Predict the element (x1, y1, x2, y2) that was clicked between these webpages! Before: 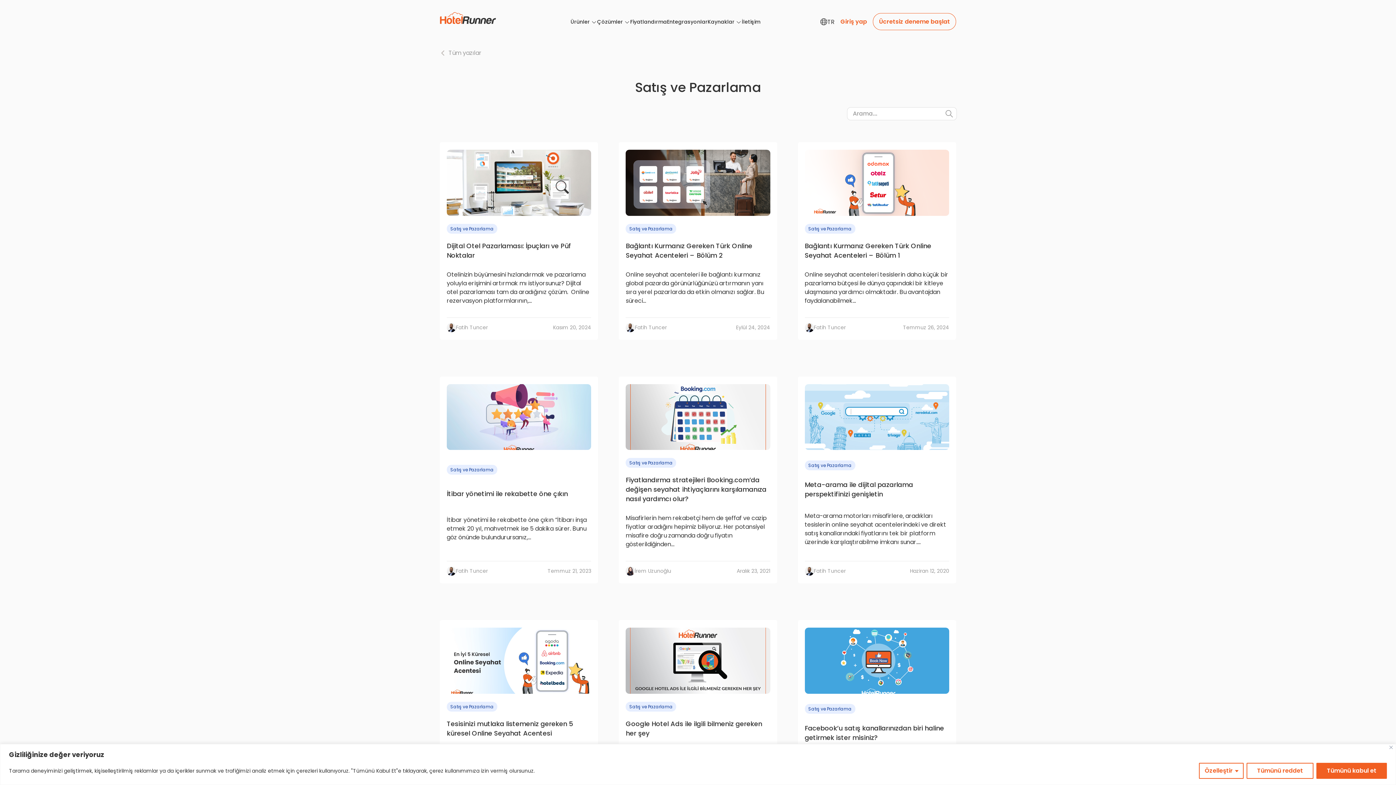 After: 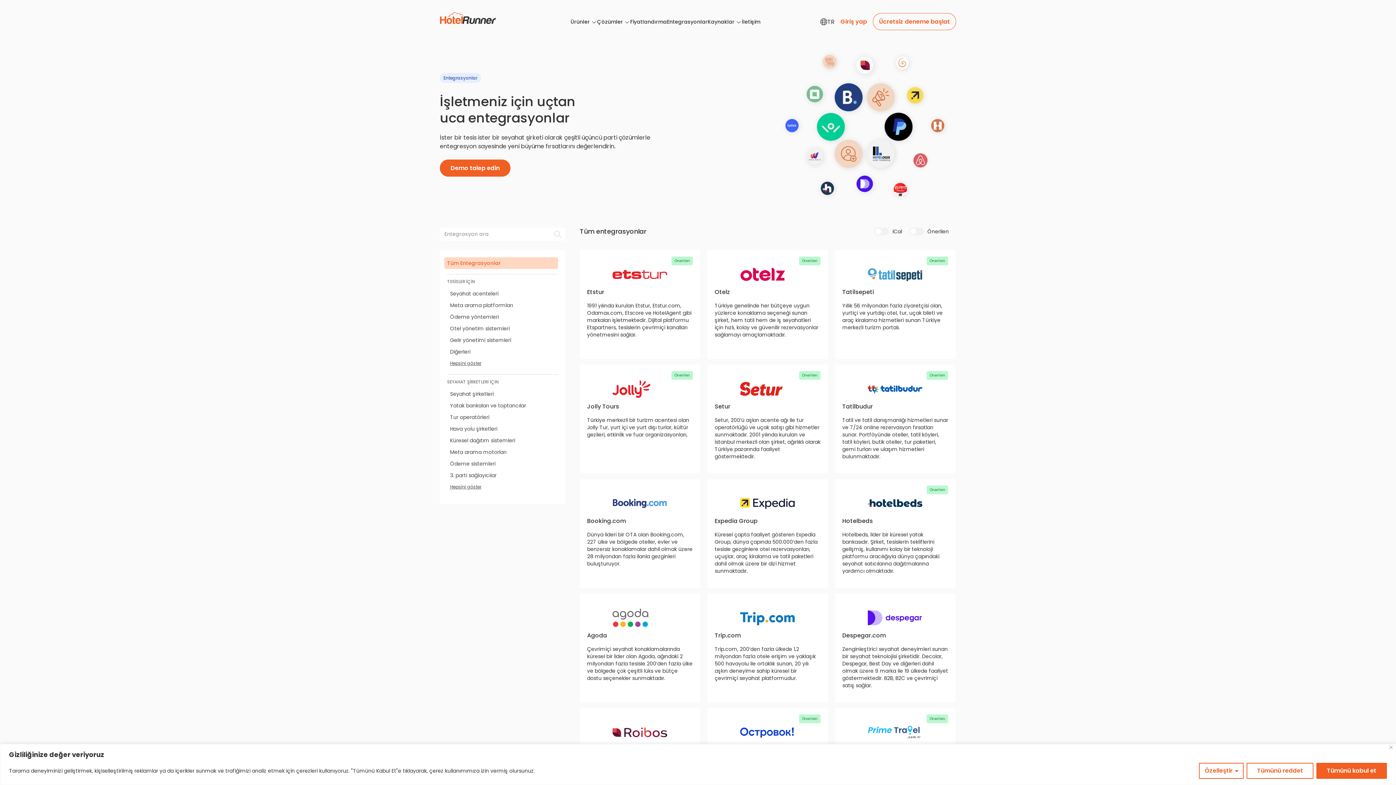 Action: label: Entegrasyonlar bbox: (667, 18, 707, 28)